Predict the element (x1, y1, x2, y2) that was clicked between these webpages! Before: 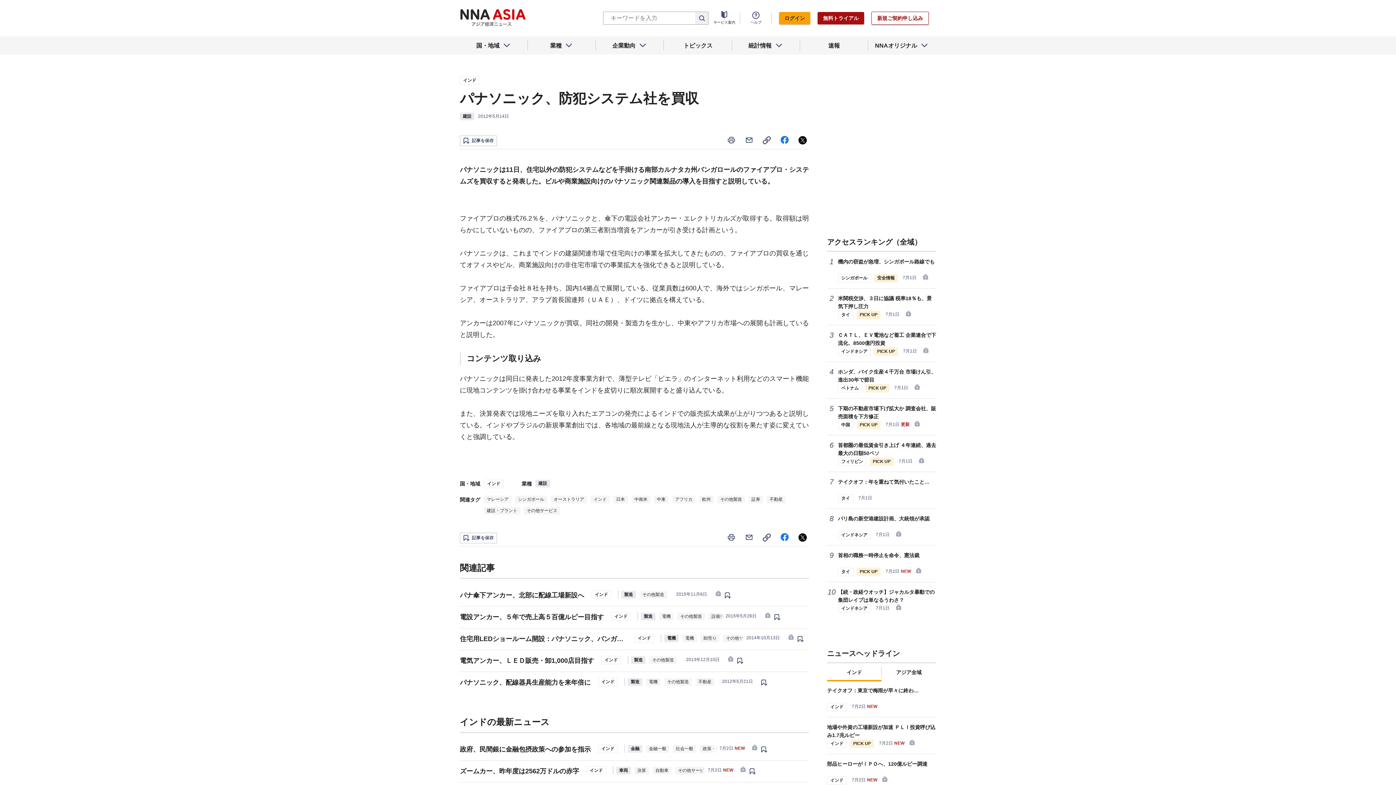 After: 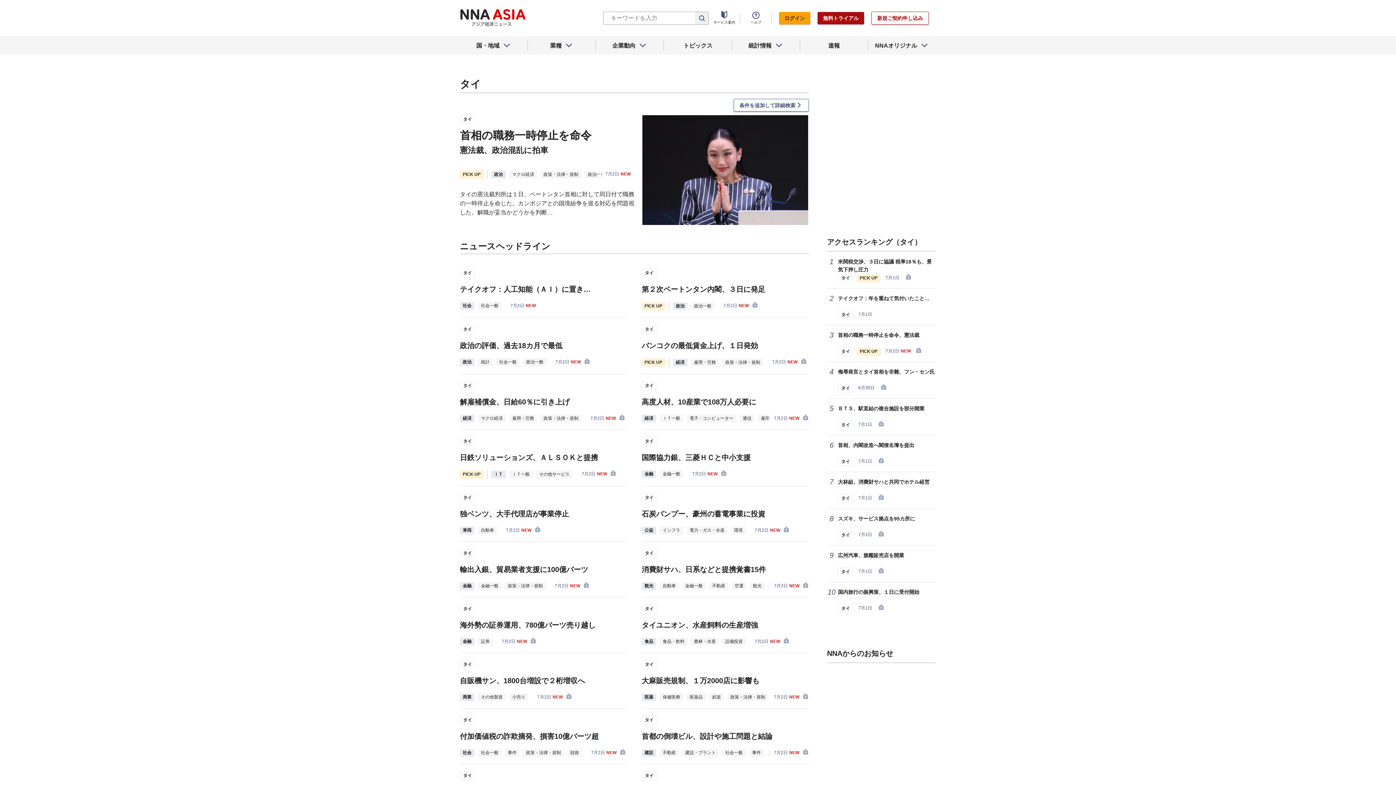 Action: bbox: (838, 310, 853, 319) label: タイ